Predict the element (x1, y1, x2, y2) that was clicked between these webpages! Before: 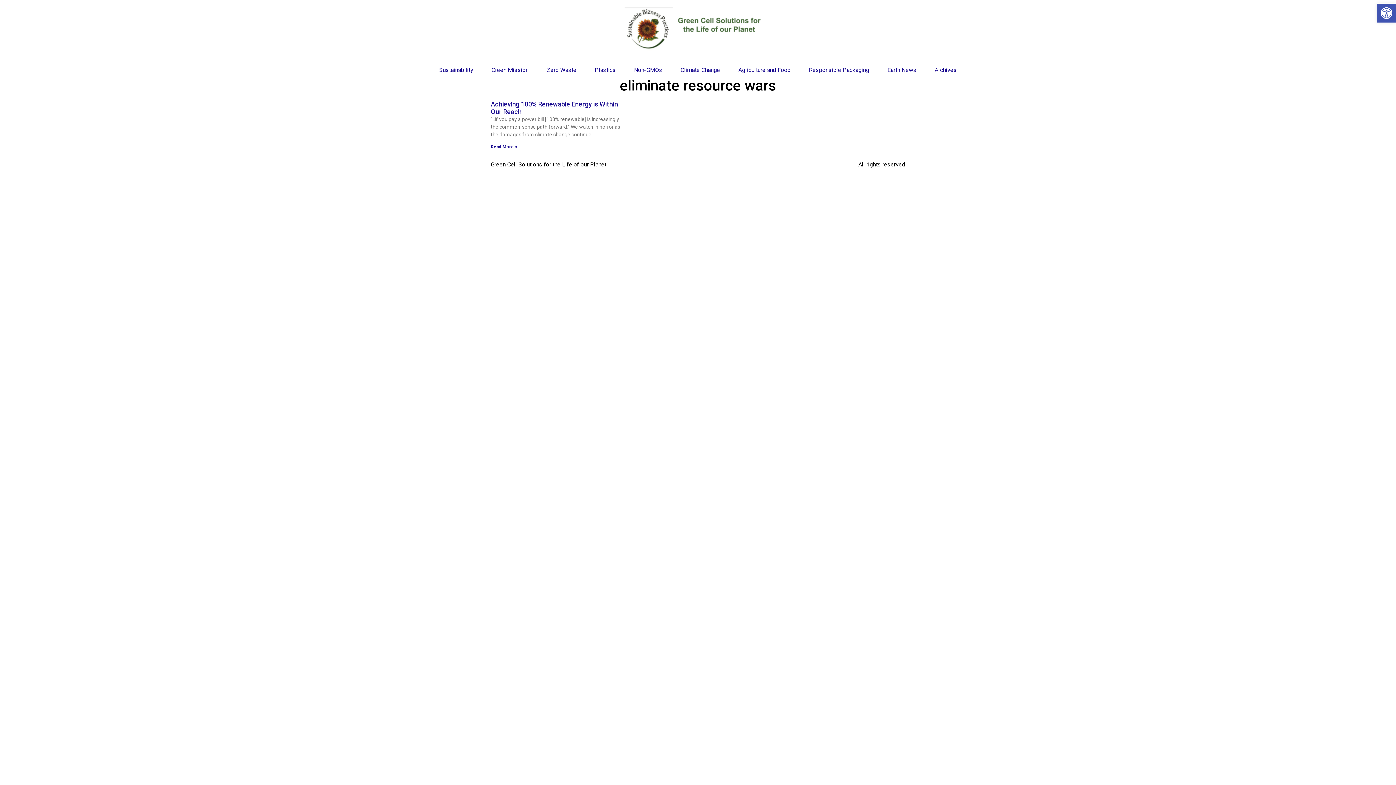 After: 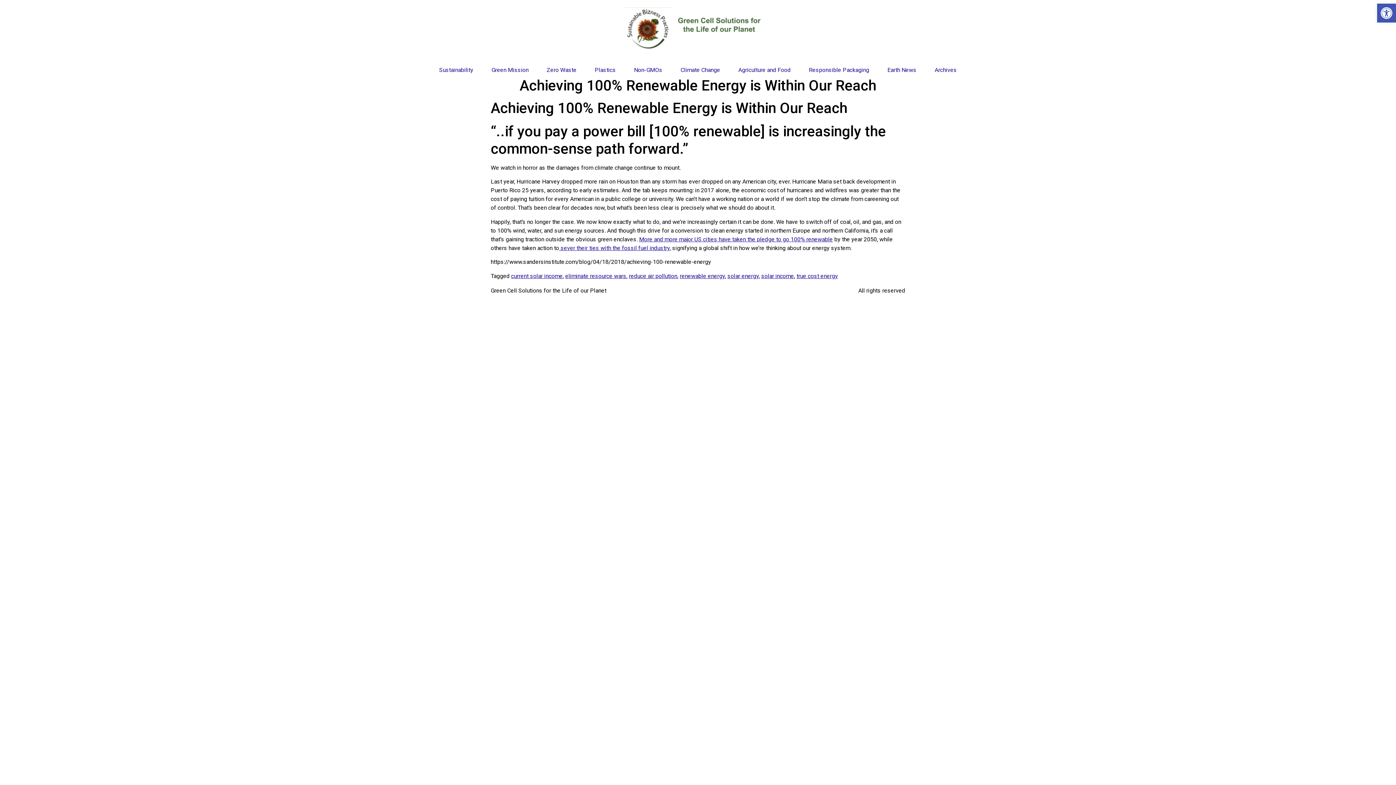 Action: label: Read more about Achieving 100% Renewable Energy is Within Our Reach bbox: (490, 144, 517, 149)